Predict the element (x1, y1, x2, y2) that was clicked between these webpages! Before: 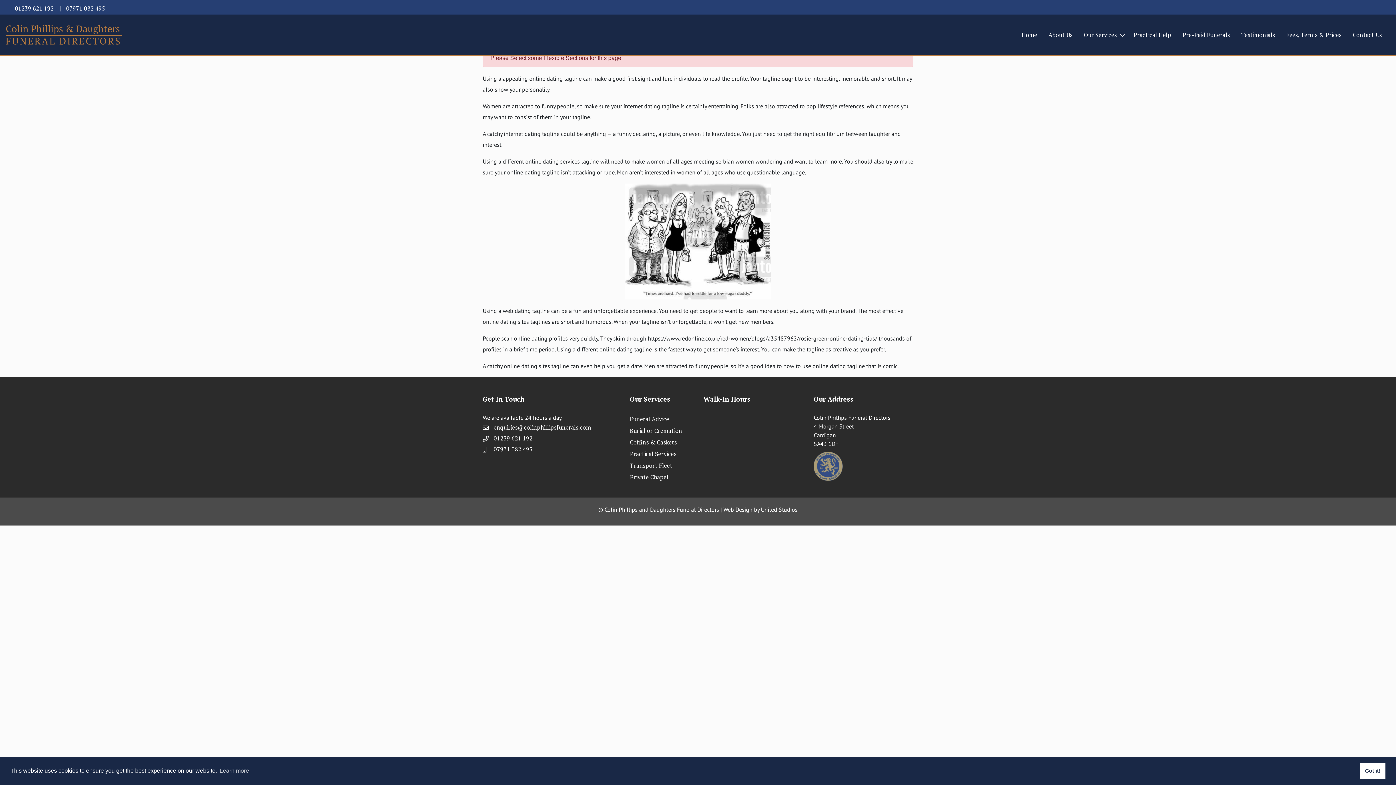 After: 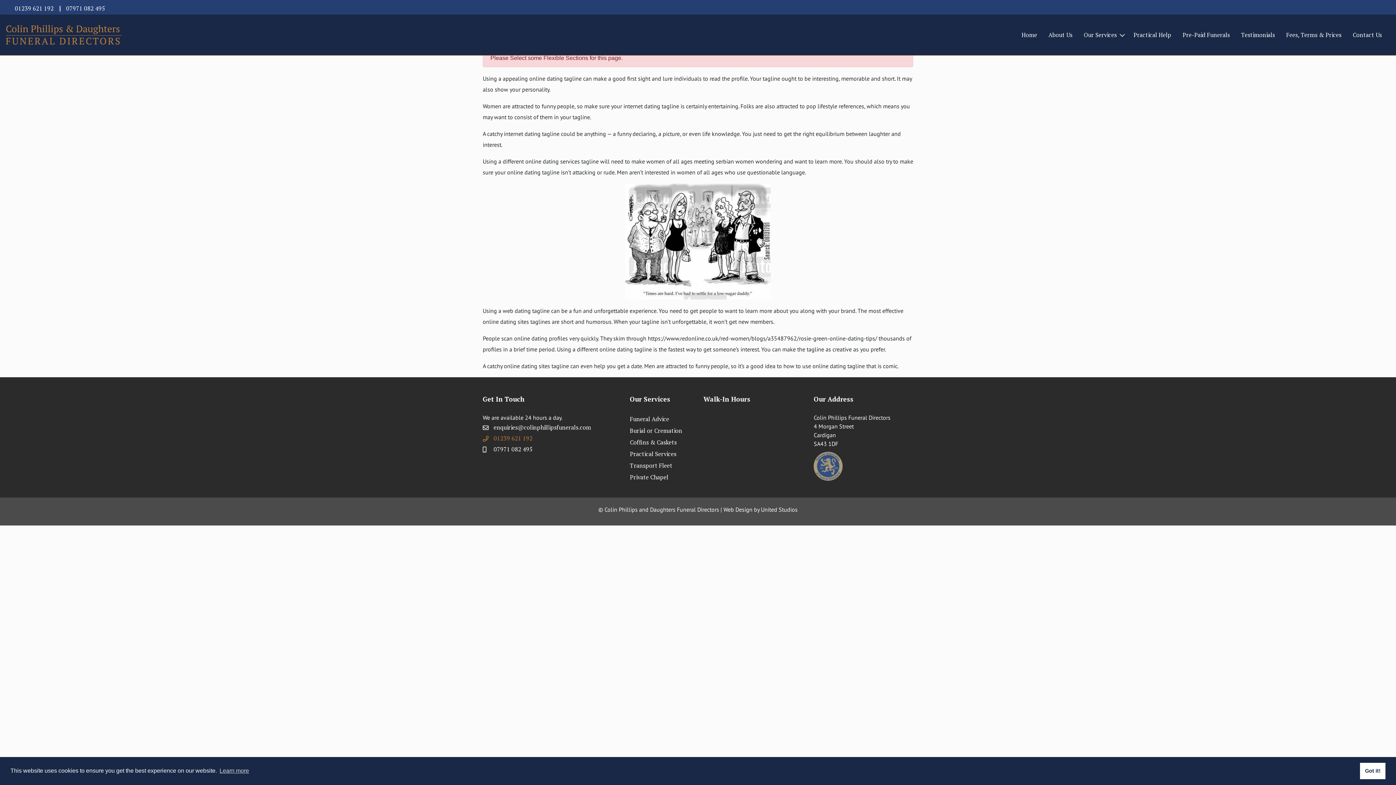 Action: label: 01239 621 192 bbox: (482, 433, 619, 444)